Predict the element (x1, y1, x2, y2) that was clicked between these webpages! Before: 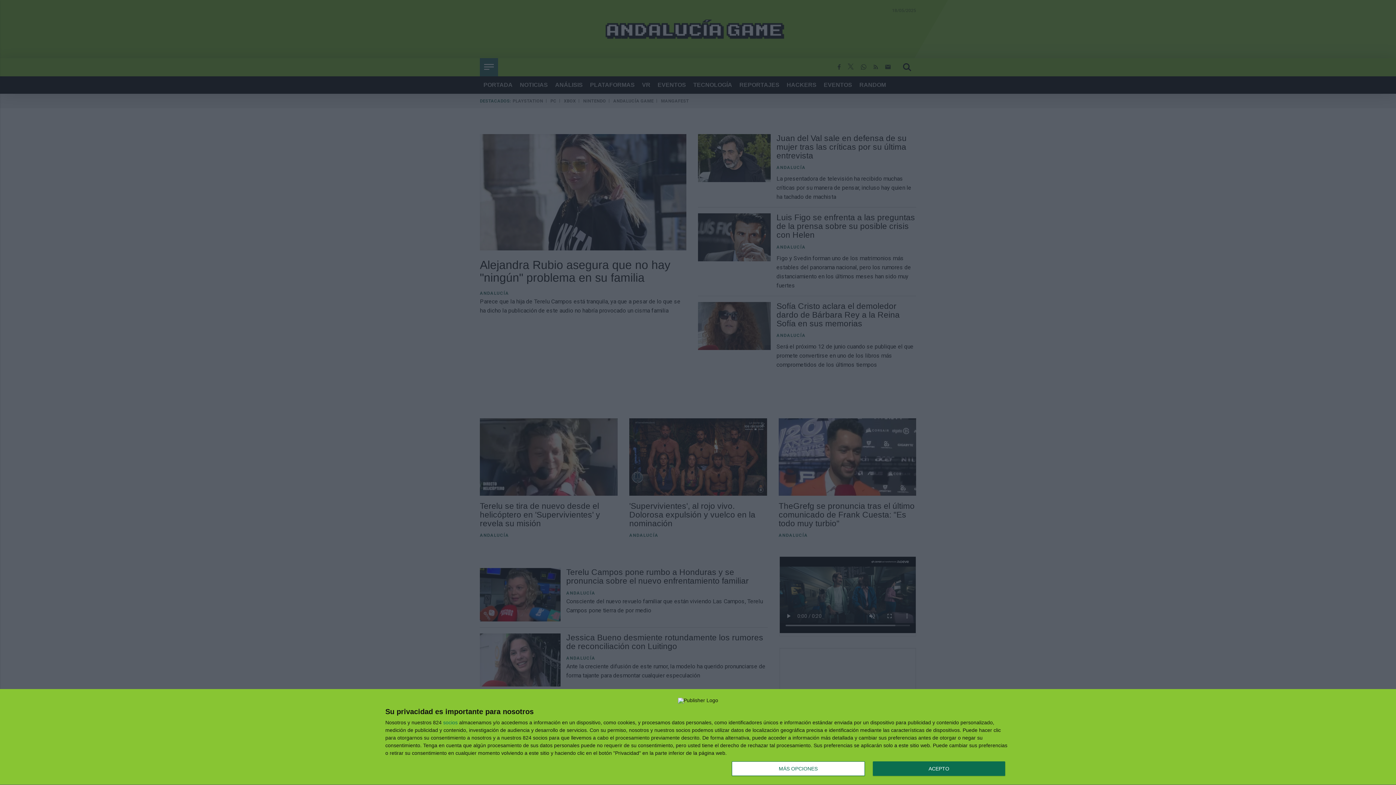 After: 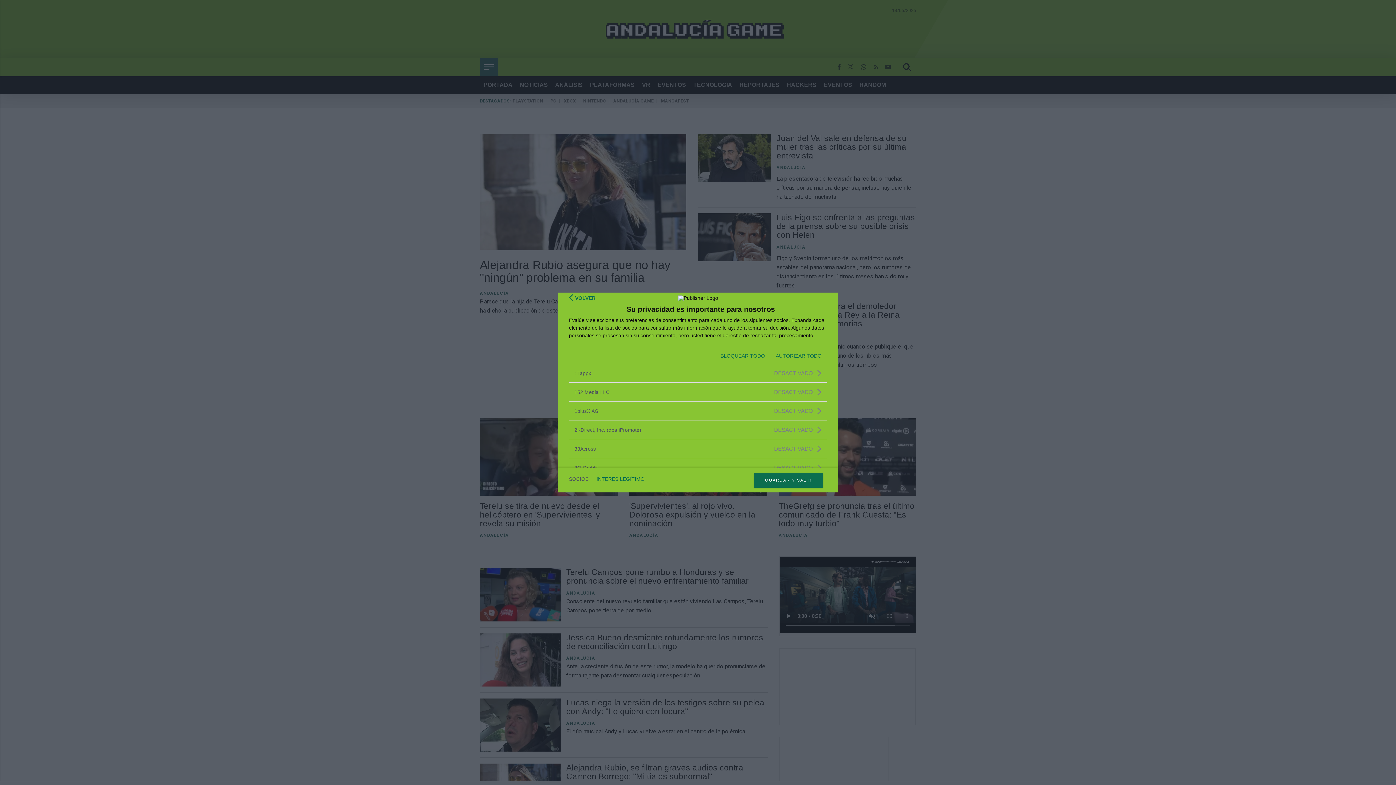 Action: bbox: (443, 720, 457, 725) label: socios